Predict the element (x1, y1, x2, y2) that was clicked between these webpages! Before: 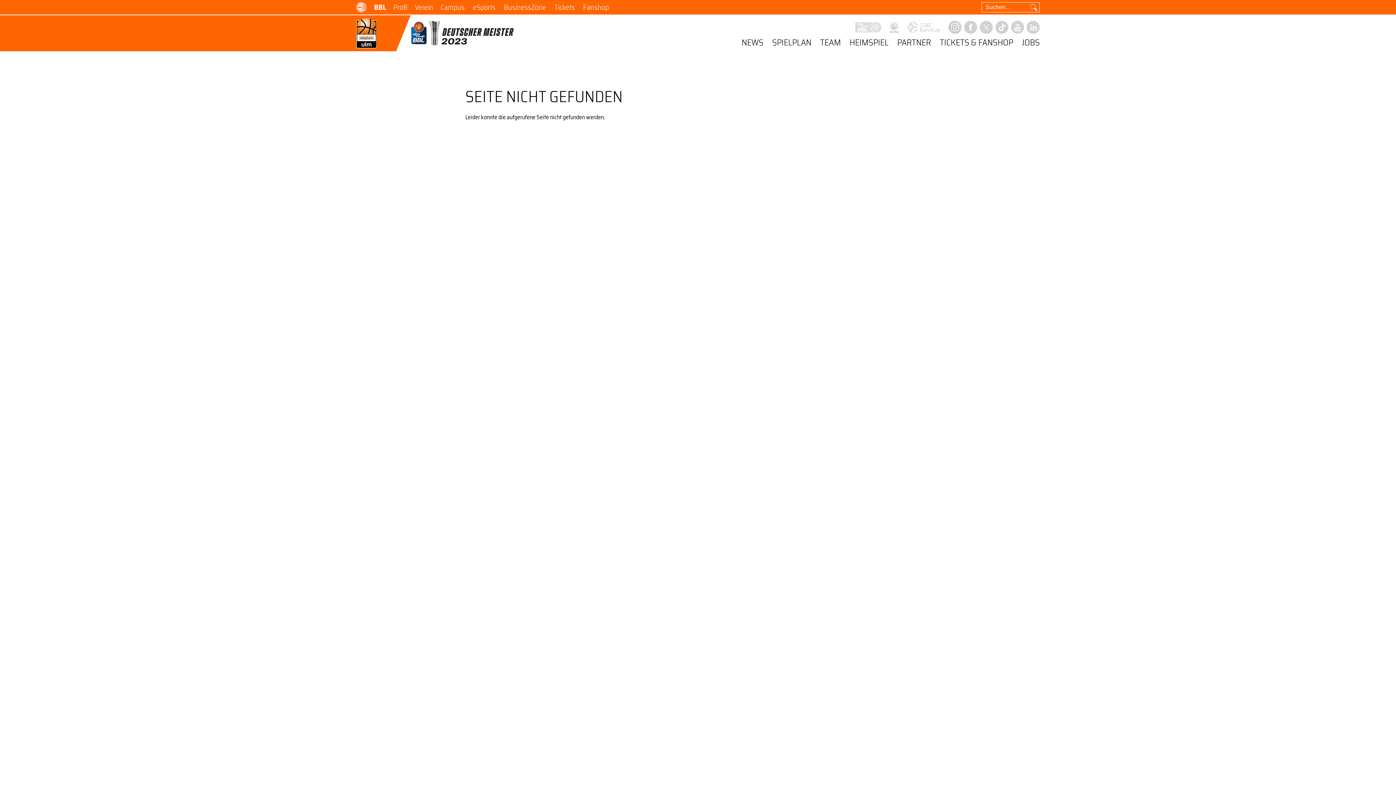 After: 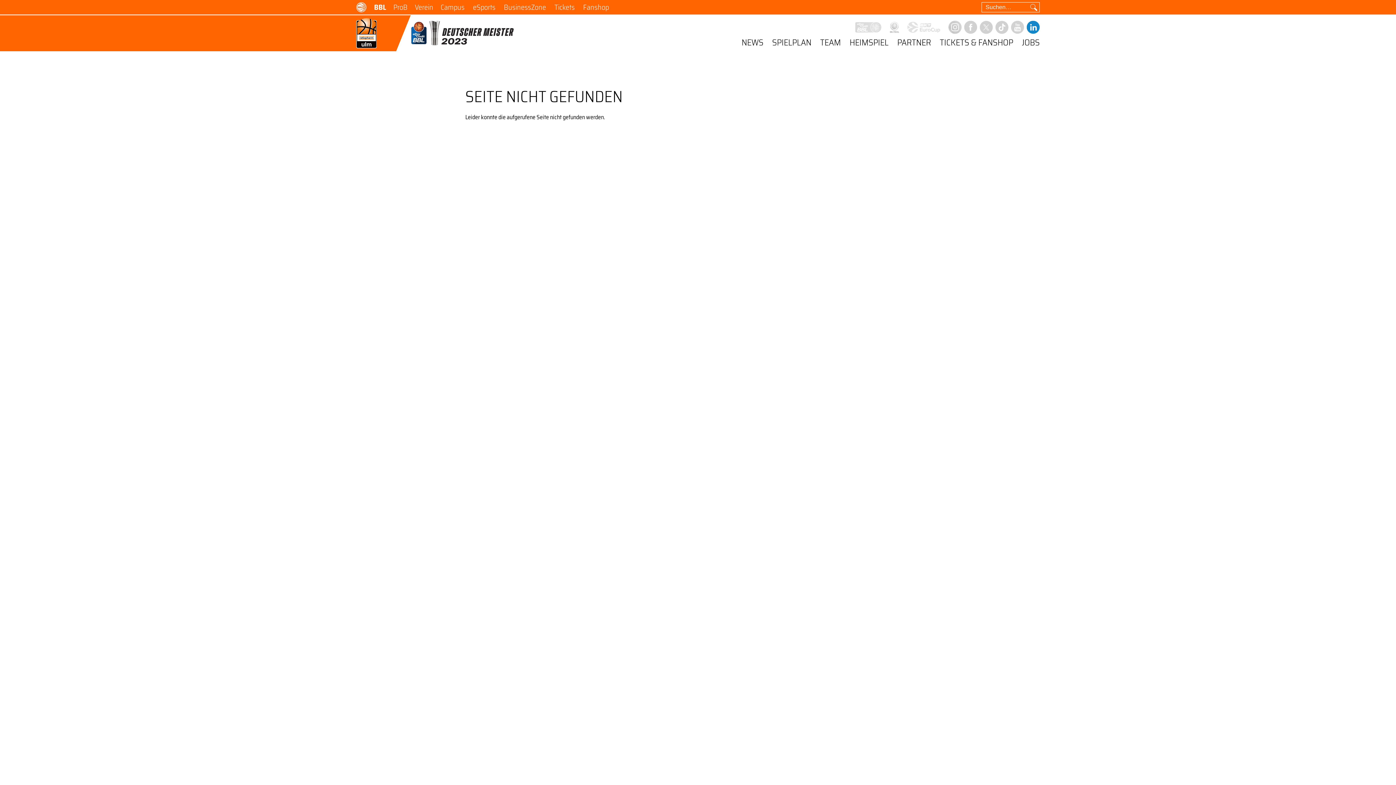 Action: bbox: (1026, 20, 1040, 33)